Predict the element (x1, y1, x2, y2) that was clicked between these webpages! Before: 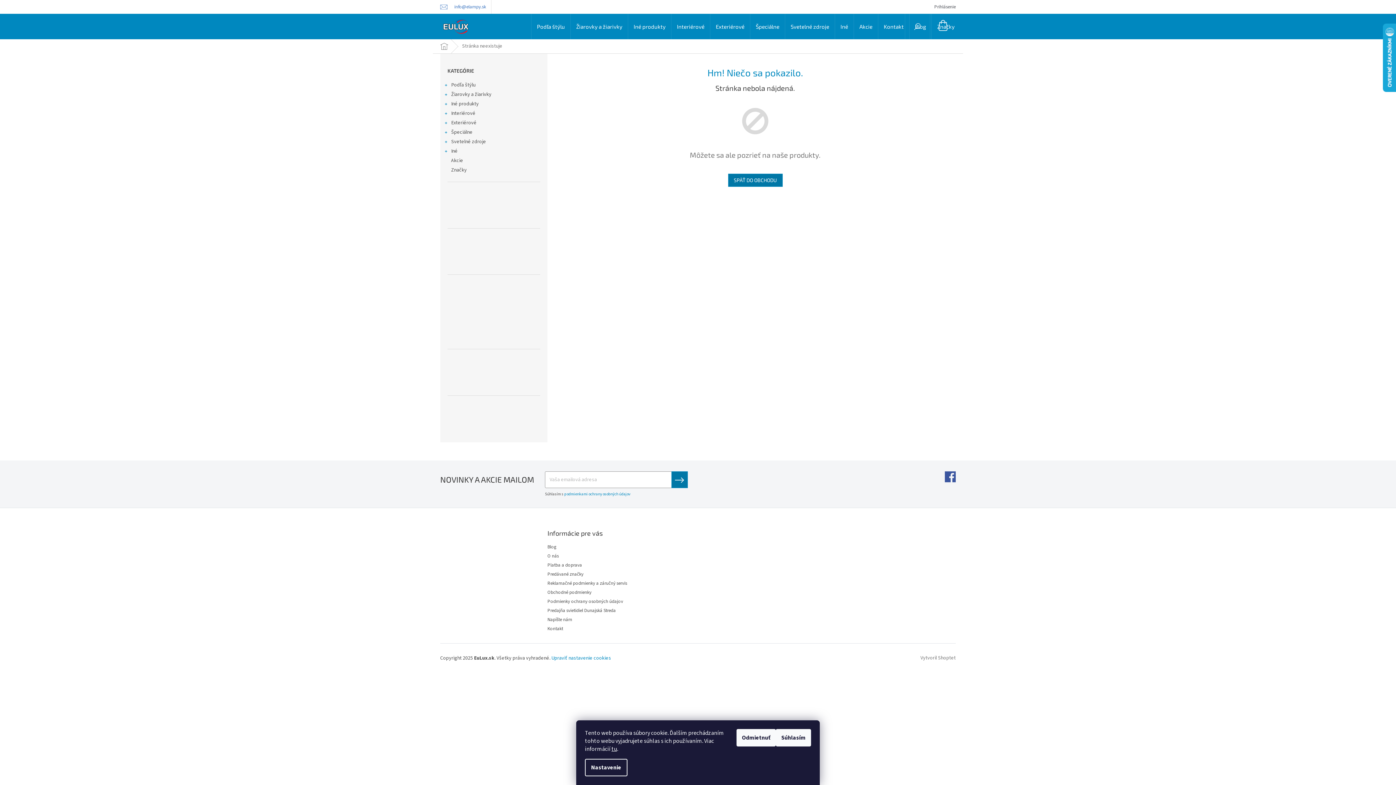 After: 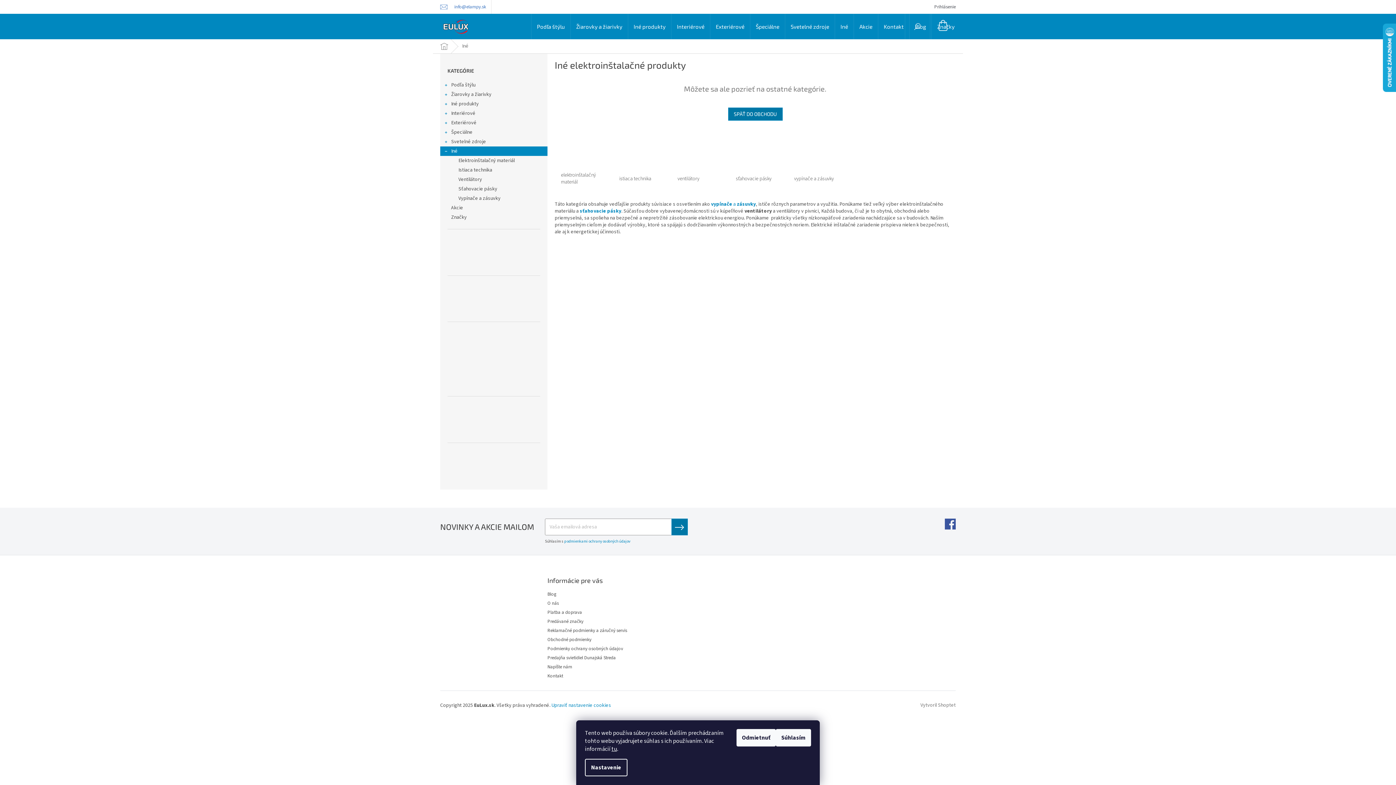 Action: label: Iné bbox: (835, 13, 853, 39)